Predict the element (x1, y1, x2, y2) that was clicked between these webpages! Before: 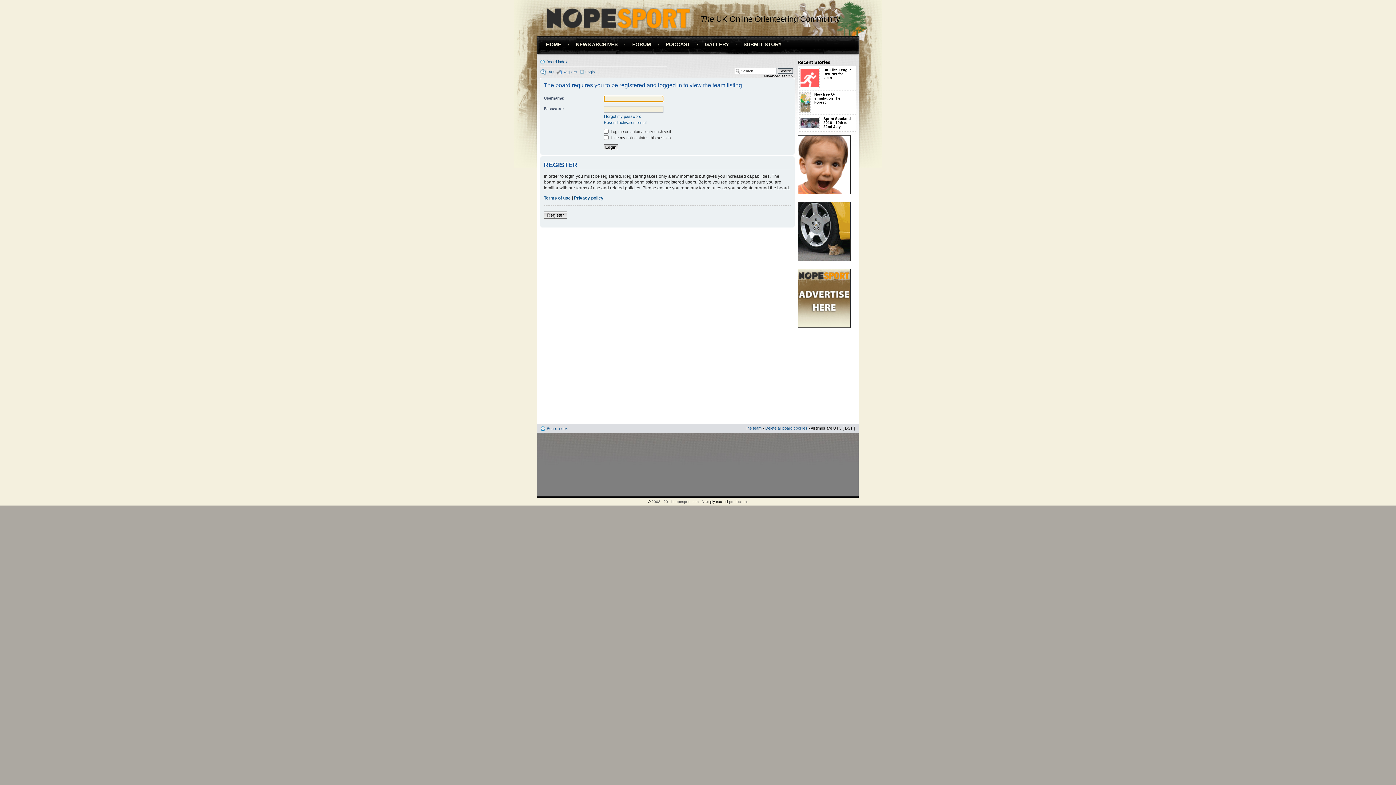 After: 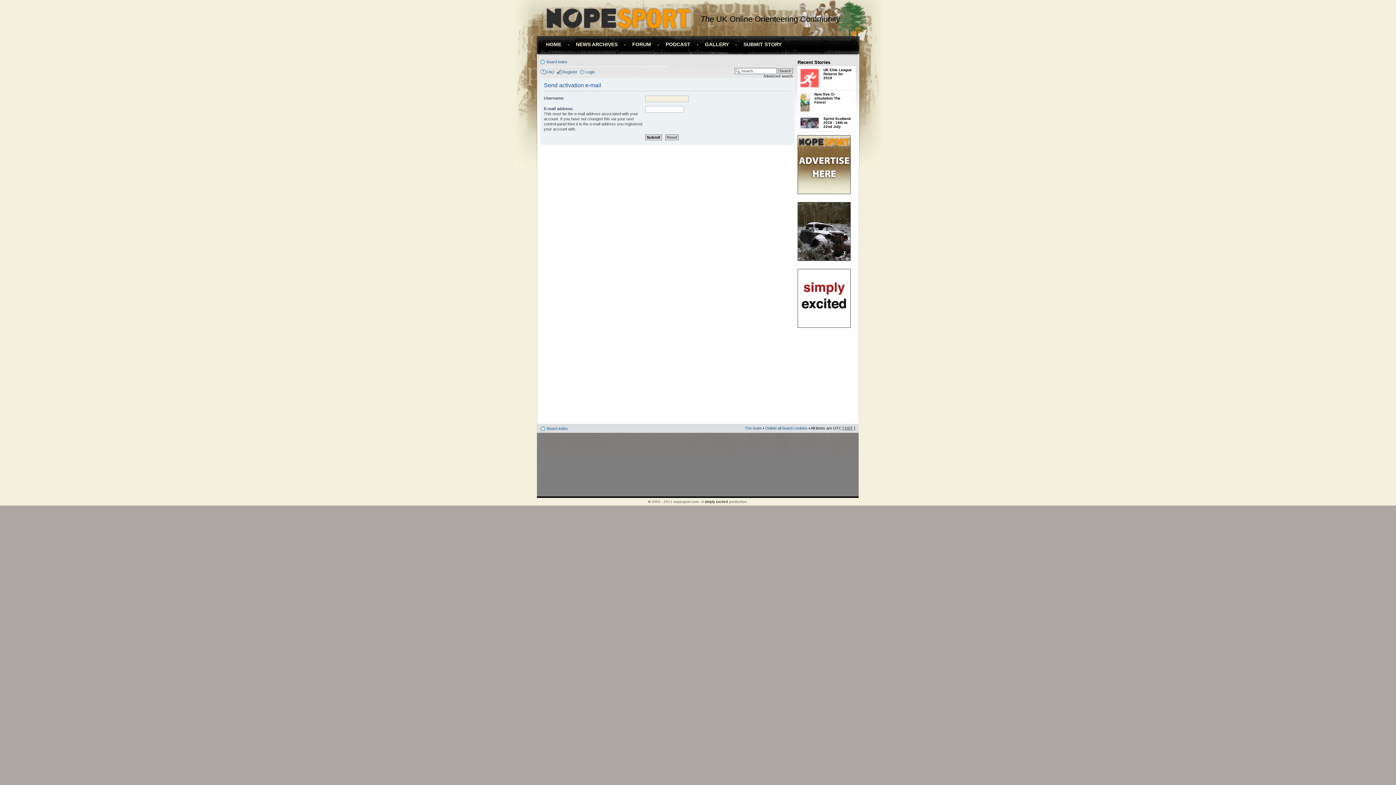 Action: bbox: (604, 120, 647, 124) label: Resend activation e-mail